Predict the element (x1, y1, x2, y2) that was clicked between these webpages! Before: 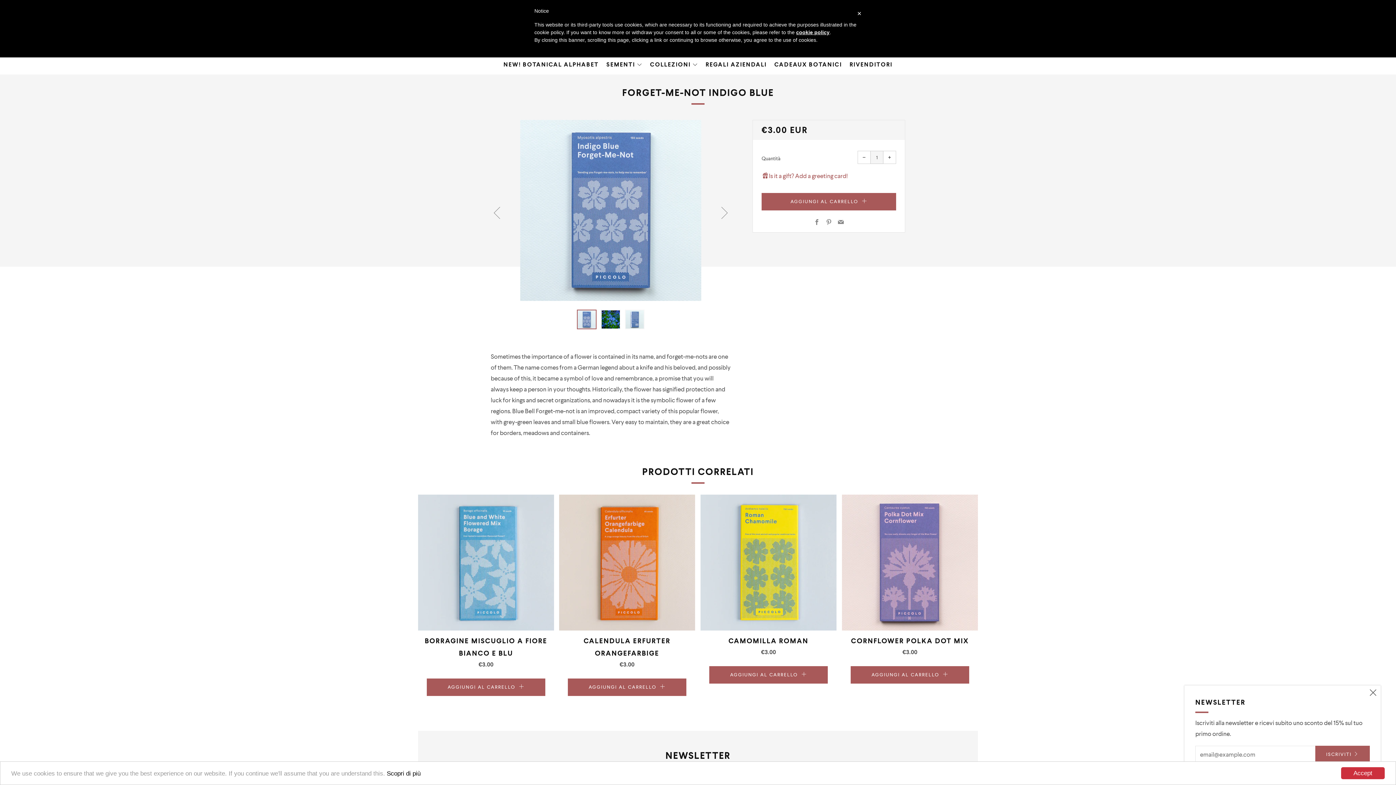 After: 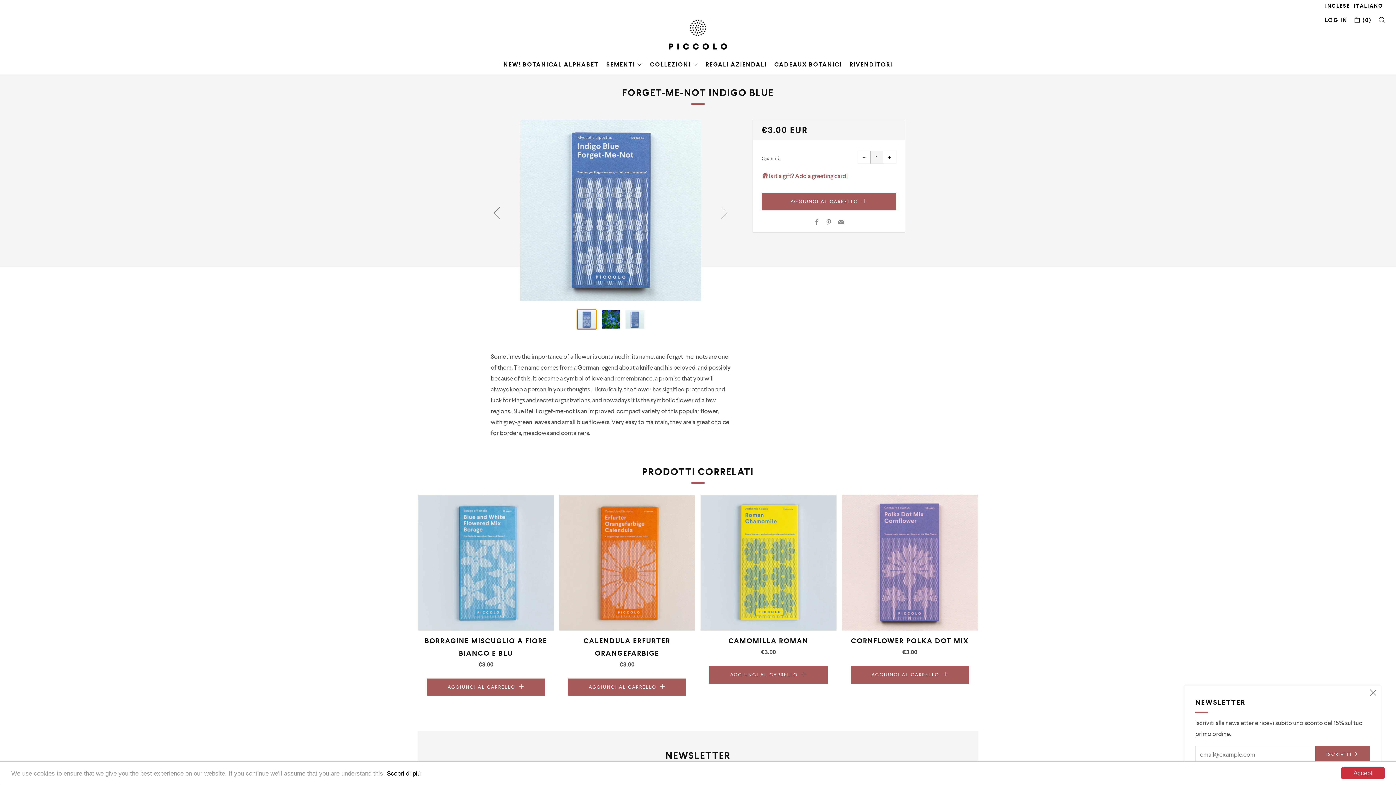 Action: label: Product image 1 bbox: (577, 309, 596, 329)